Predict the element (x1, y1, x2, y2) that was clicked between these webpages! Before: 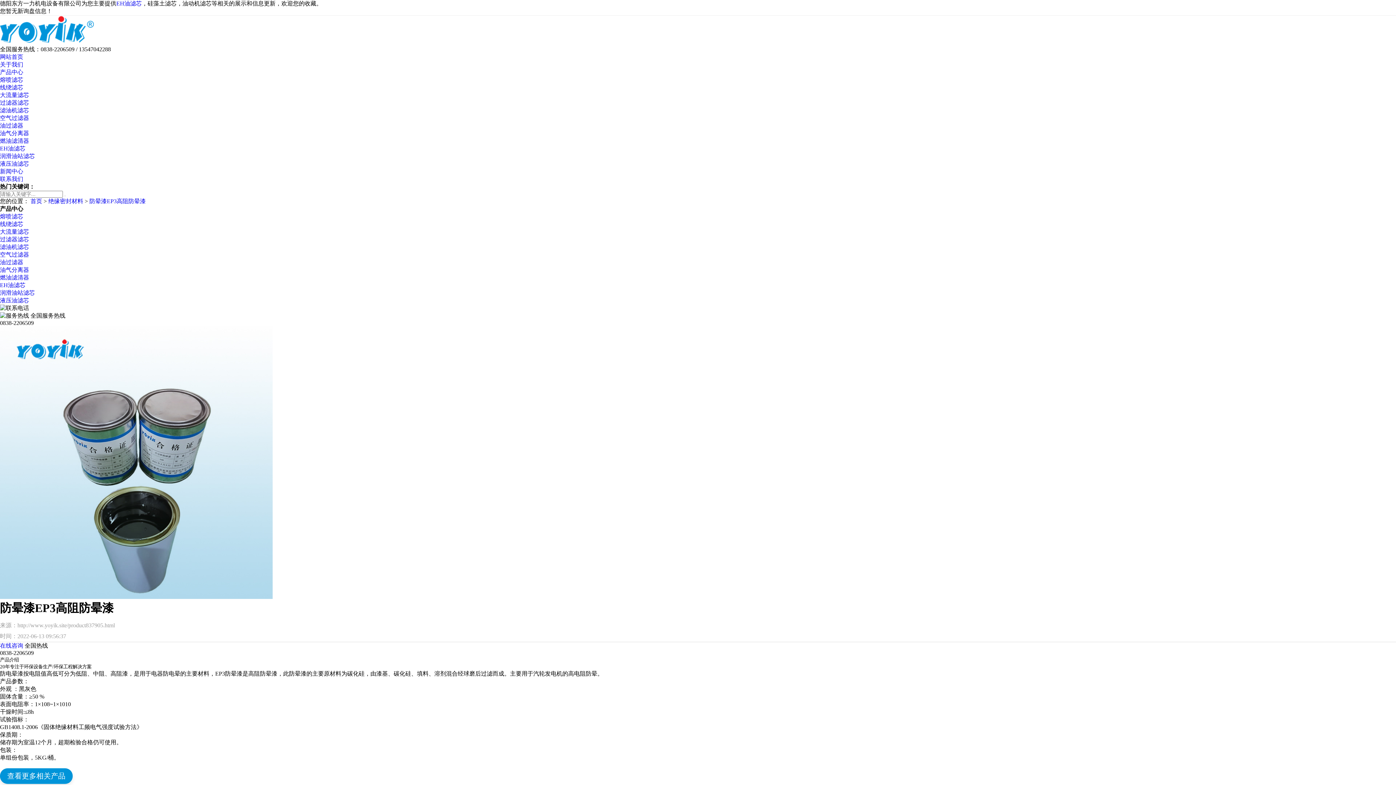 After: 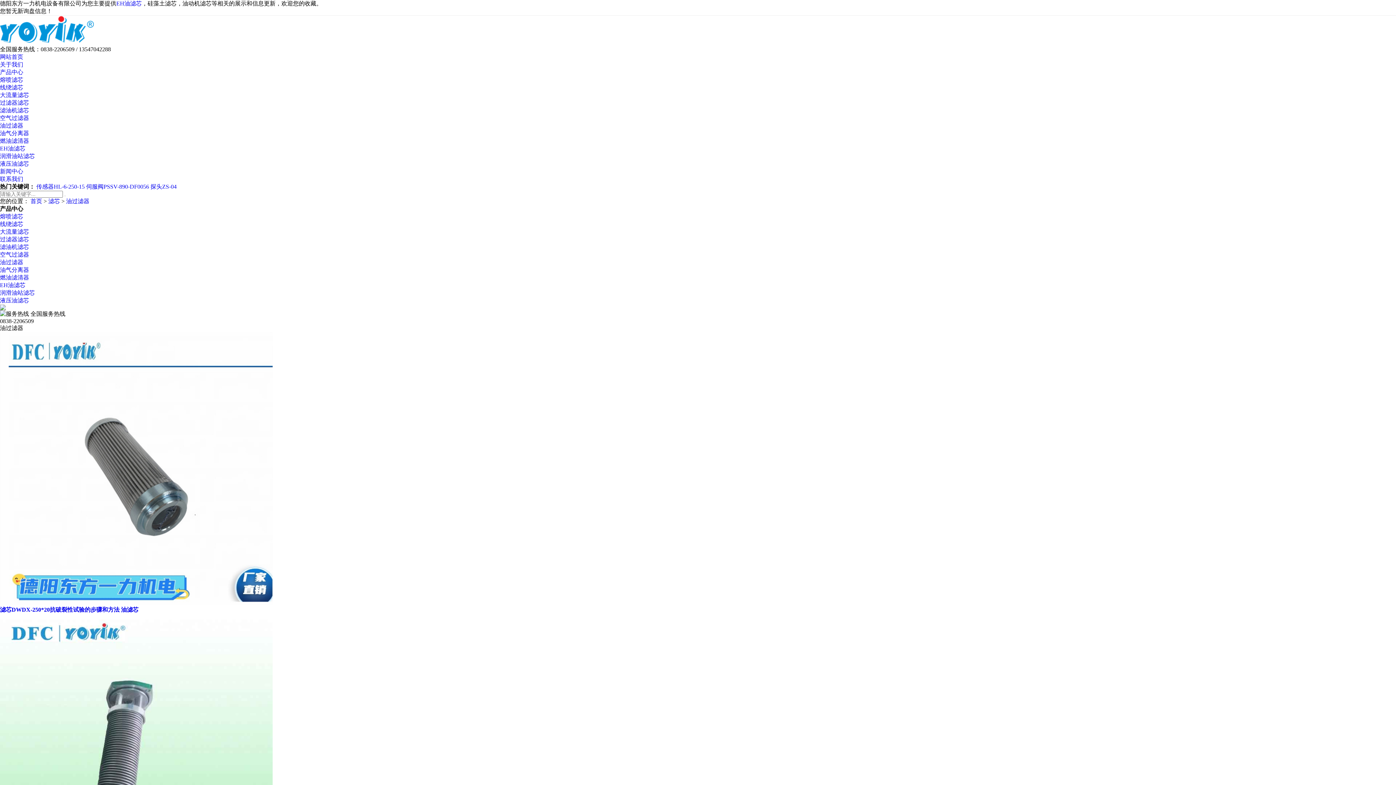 Action: label: 油过滤器 bbox: (0, 259, 23, 265)